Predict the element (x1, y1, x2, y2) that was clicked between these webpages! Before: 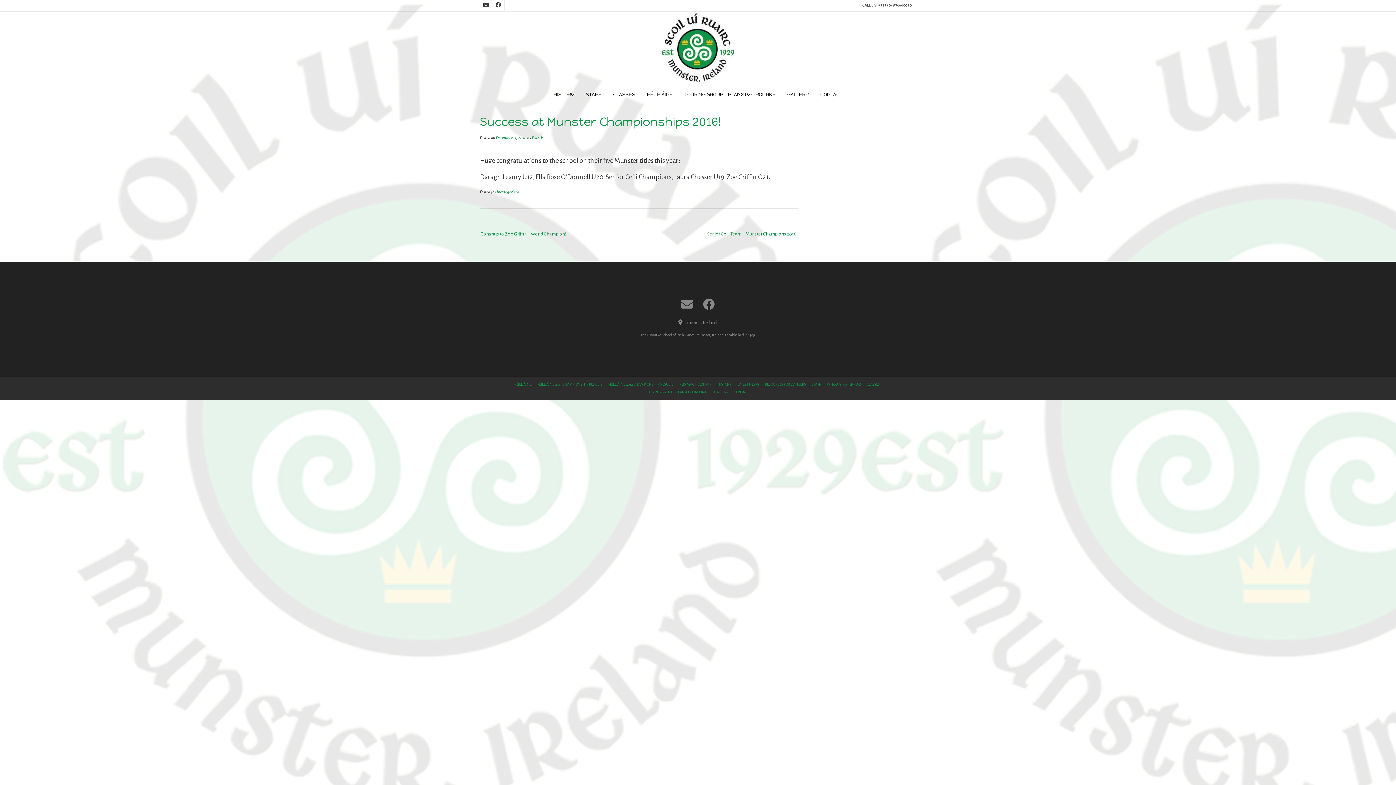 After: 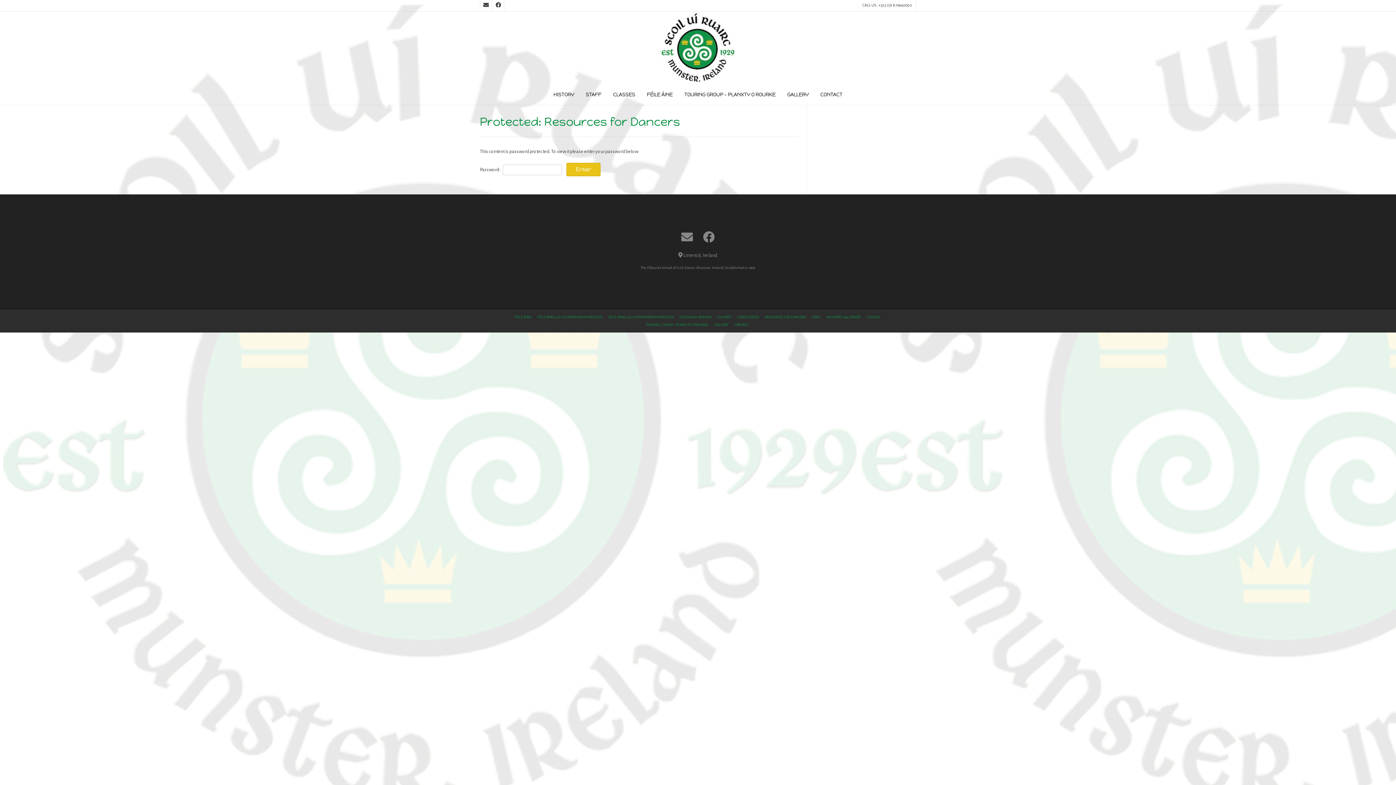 Action: bbox: (765, 382, 806, 386) label: RESOURCES FOR DANCERS